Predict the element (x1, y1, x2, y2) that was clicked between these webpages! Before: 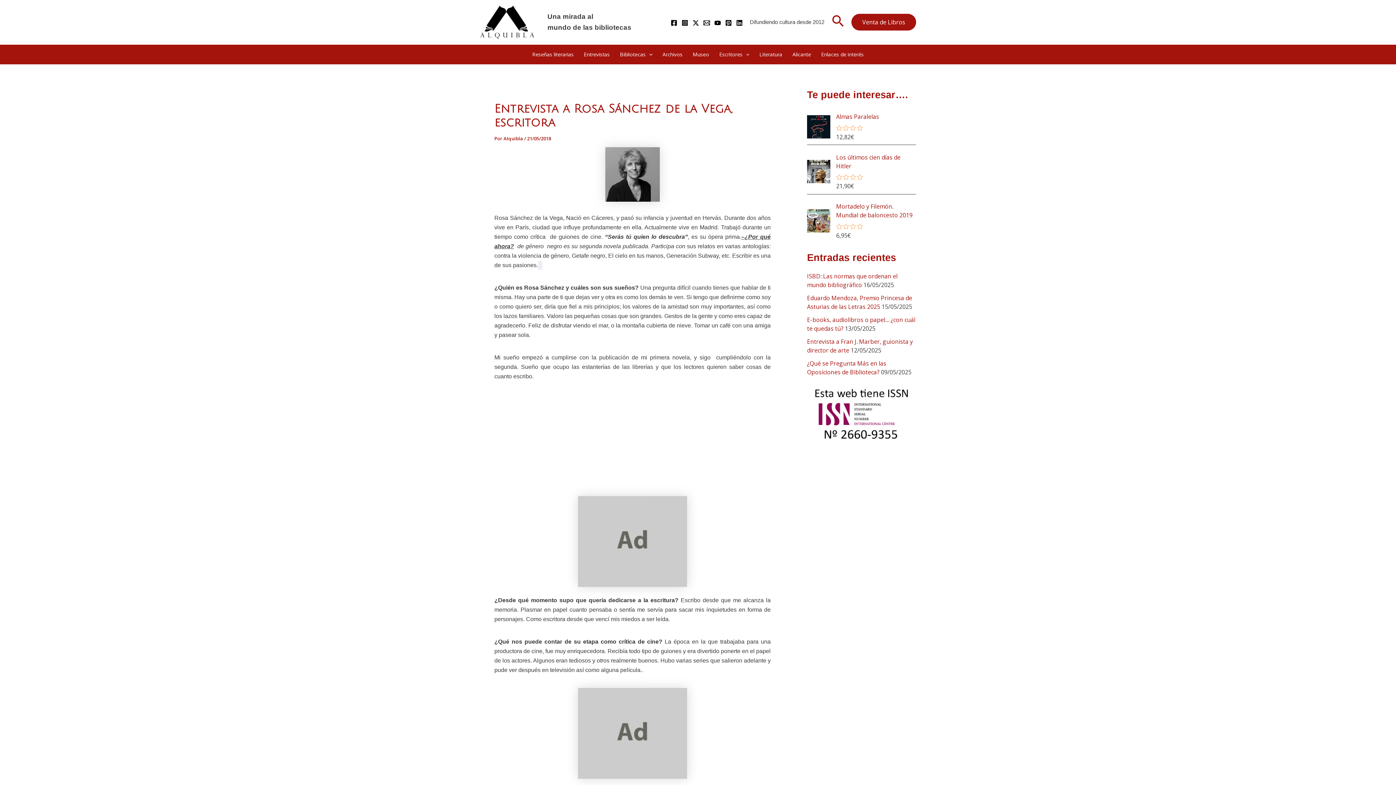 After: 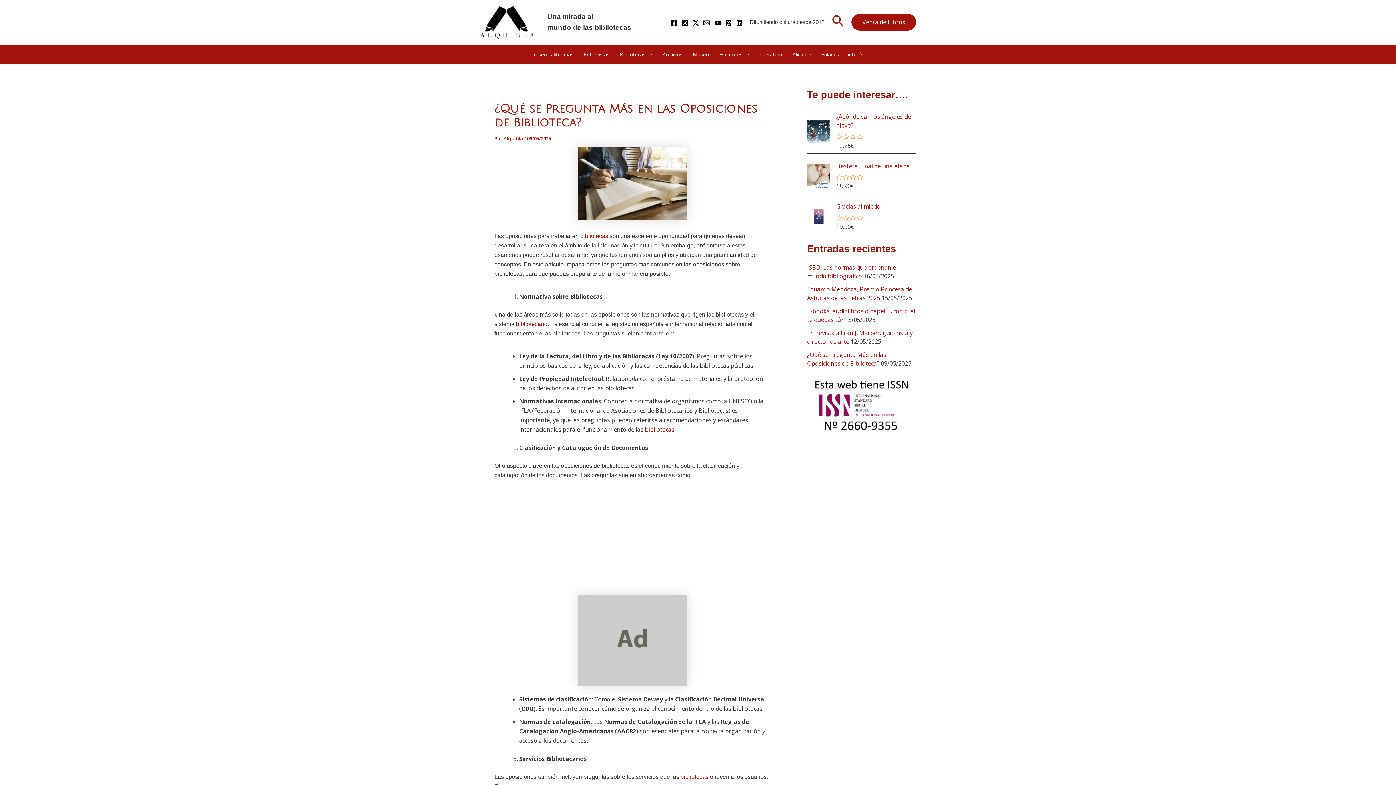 Action: label: ¿Qué se Pregunta Más en las Oposiciones de Biblioteca? bbox: (807, 359, 886, 376)